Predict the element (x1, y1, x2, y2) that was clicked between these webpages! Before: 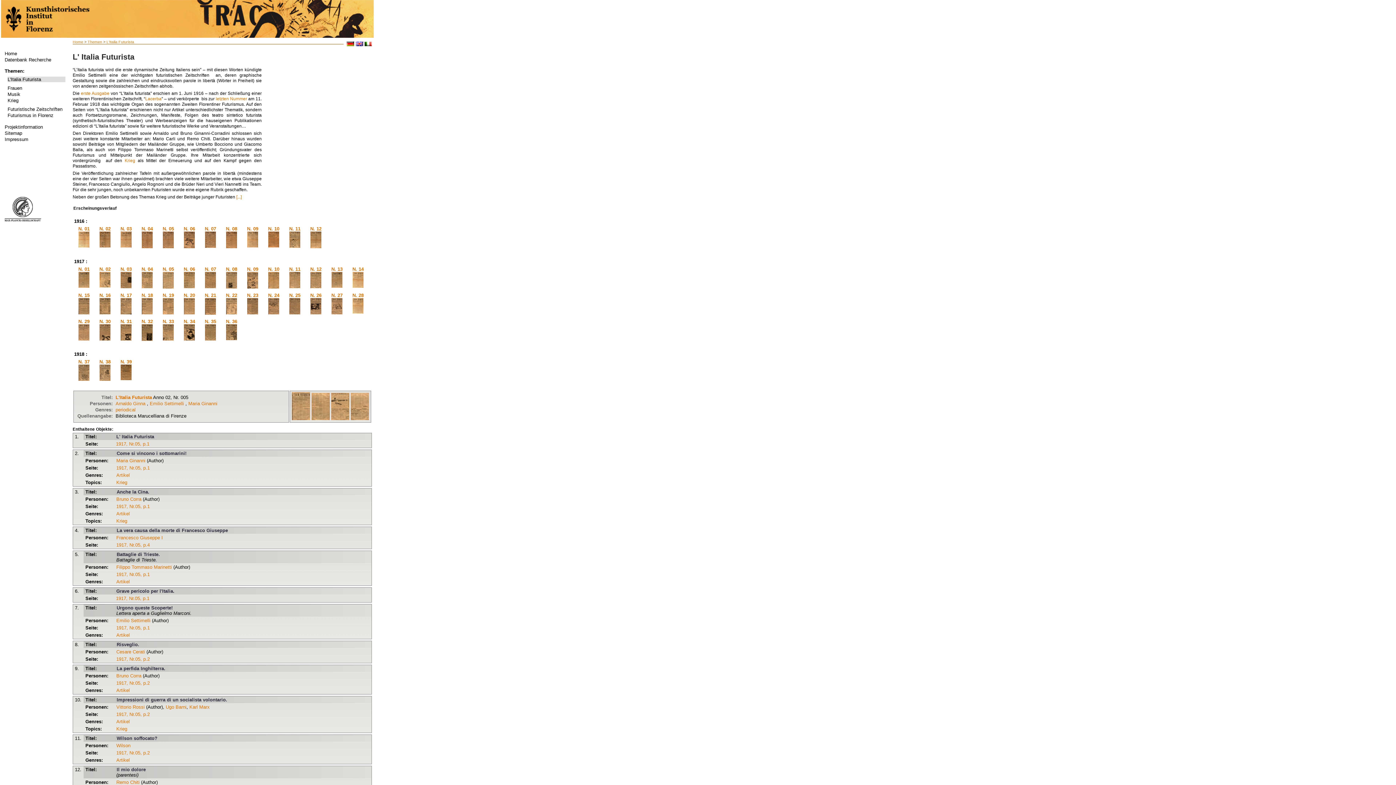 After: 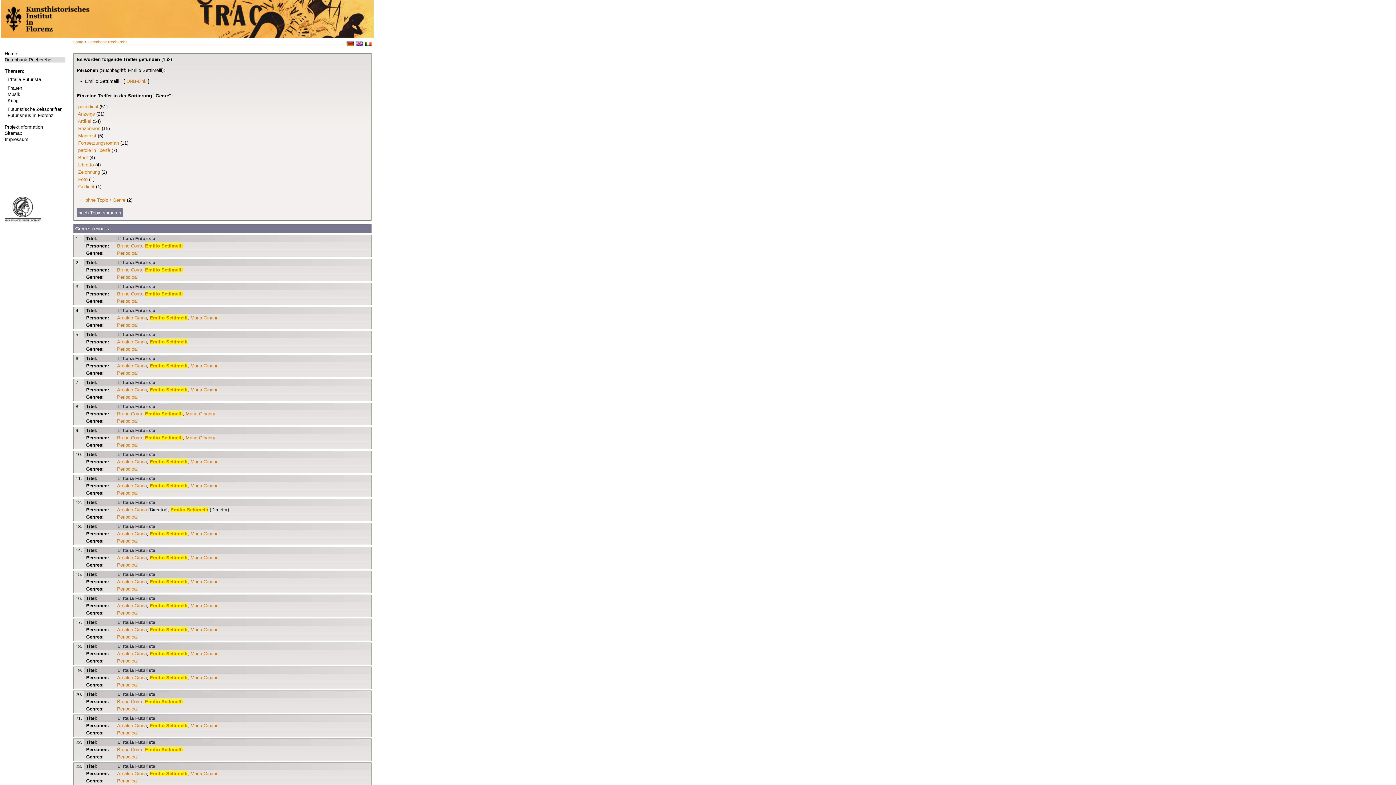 Action: bbox: (116, 618, 150, 623) label: Emilio Settimelli